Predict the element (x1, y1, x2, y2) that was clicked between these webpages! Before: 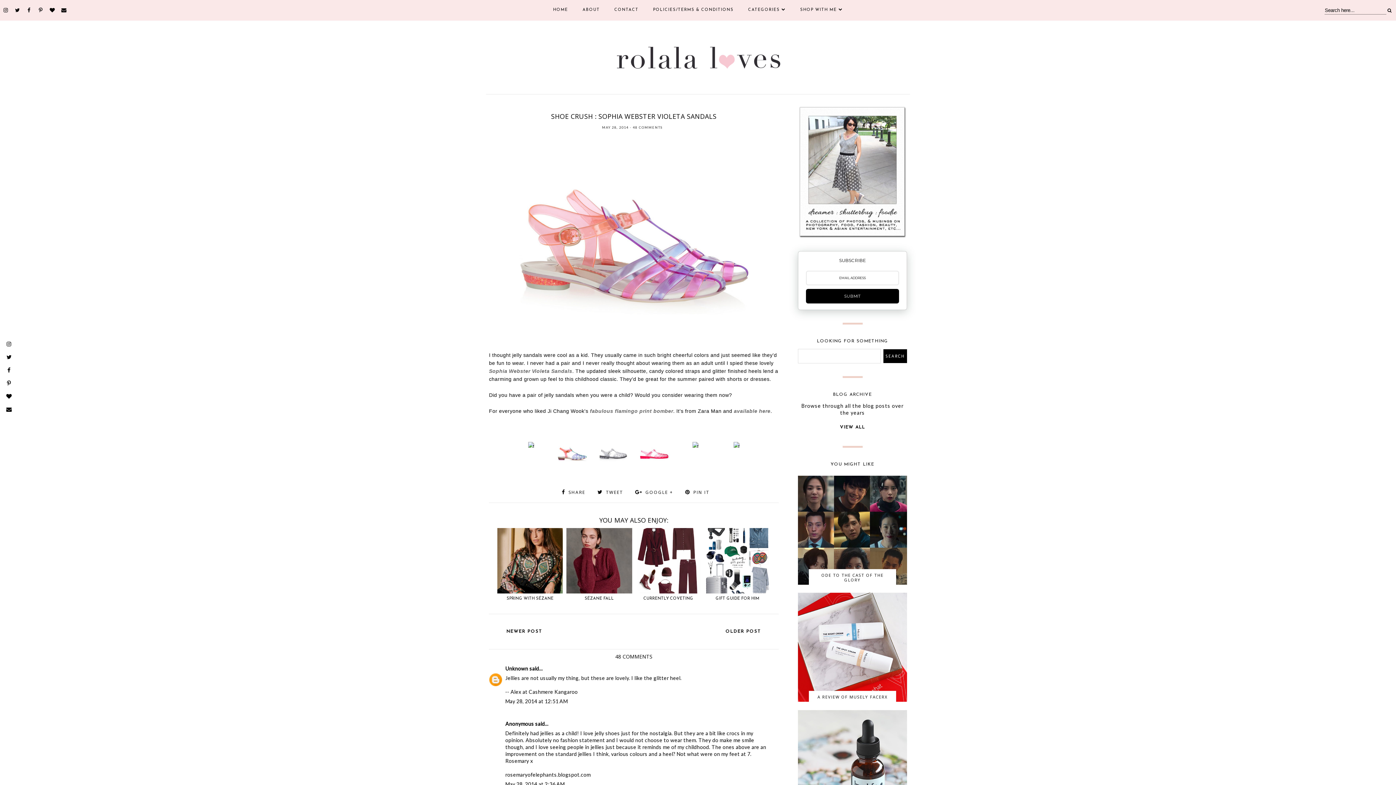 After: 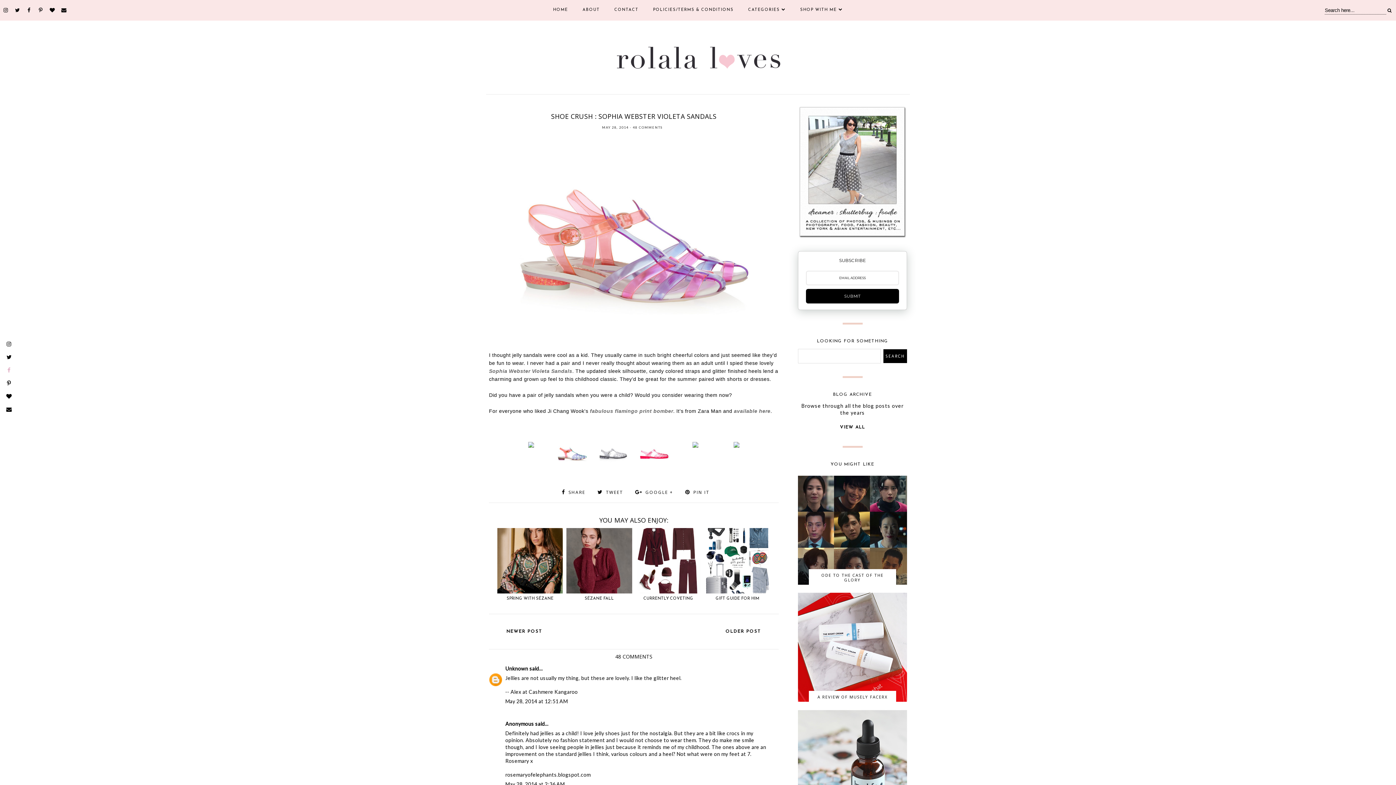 Action: bbox: (2, 364, 15, 377)